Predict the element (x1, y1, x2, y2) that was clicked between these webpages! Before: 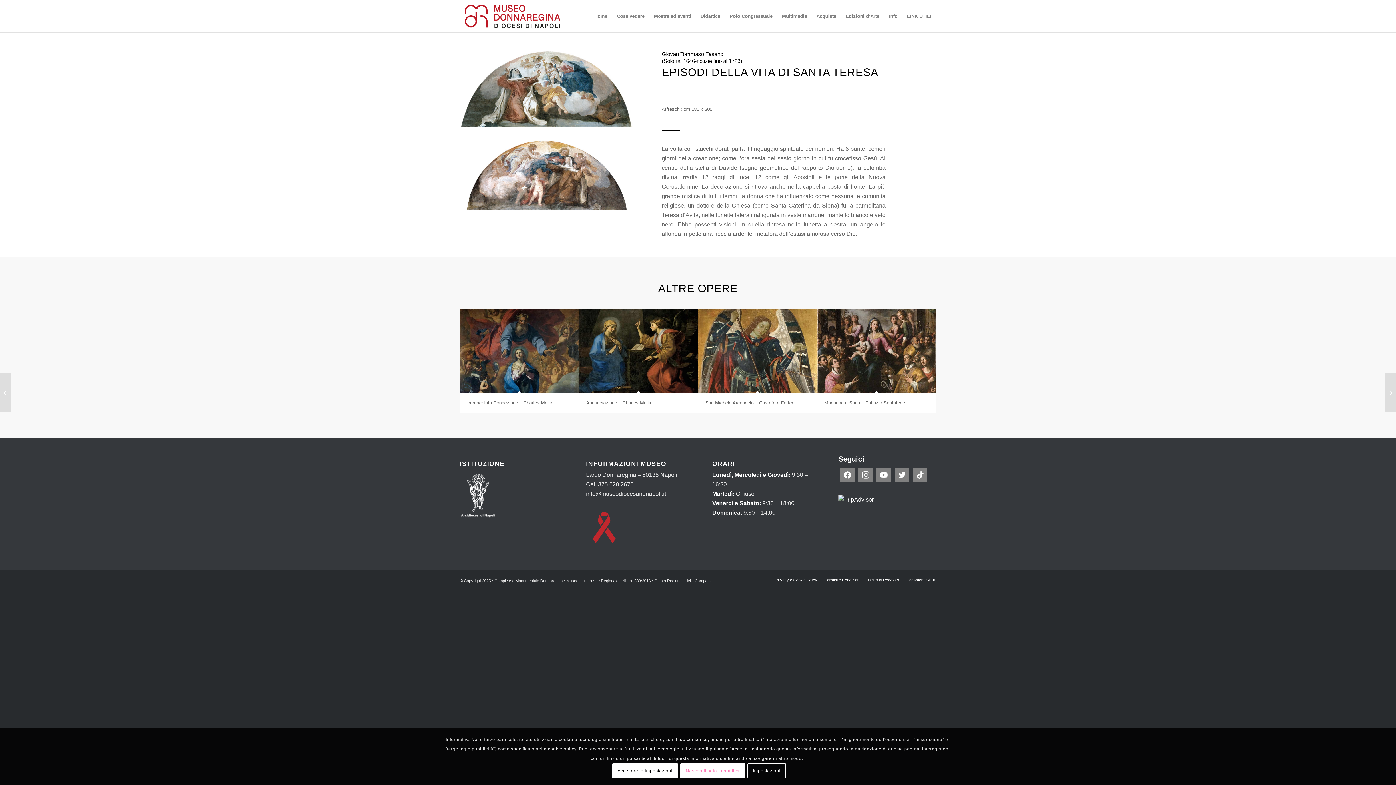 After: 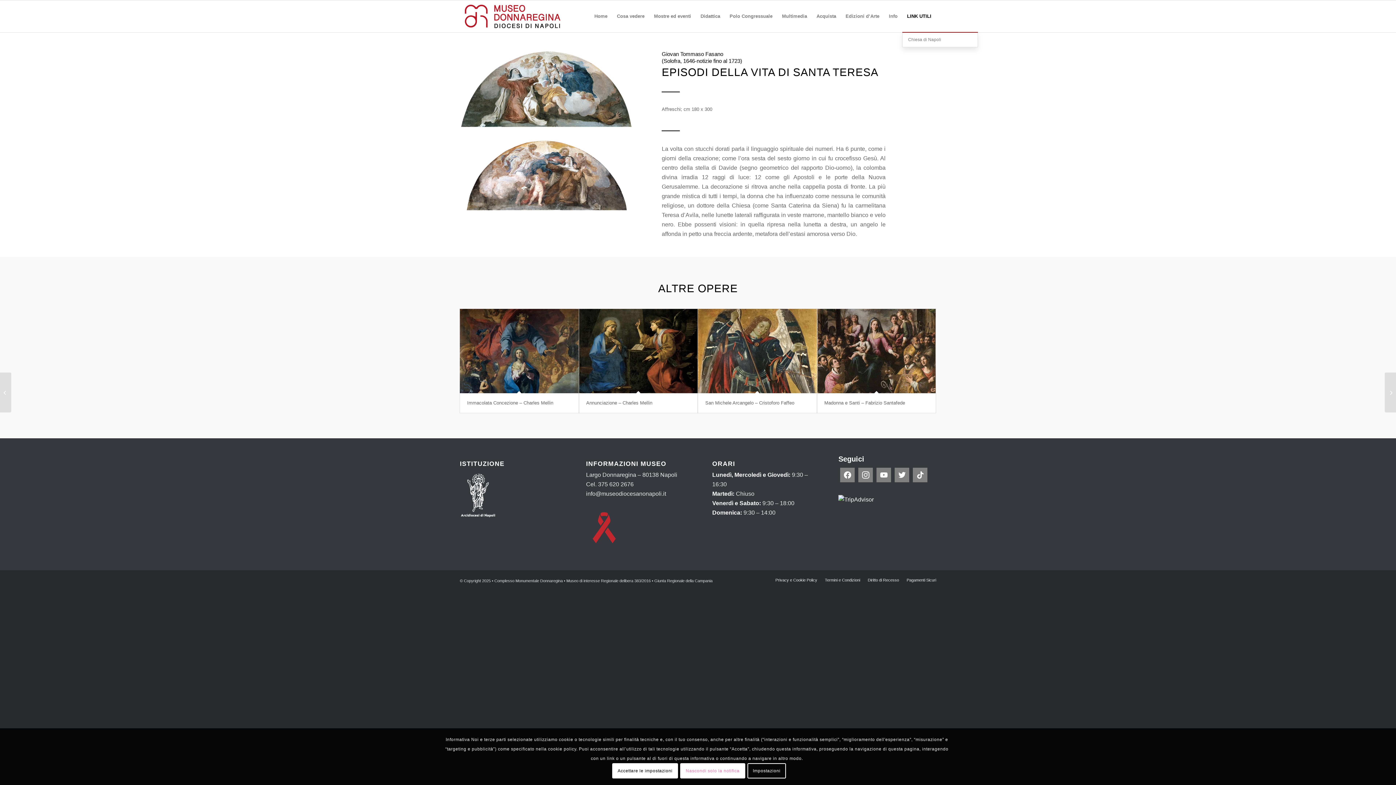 Action: label: LINK UTILI bbox: (902, 0, 936, 32)